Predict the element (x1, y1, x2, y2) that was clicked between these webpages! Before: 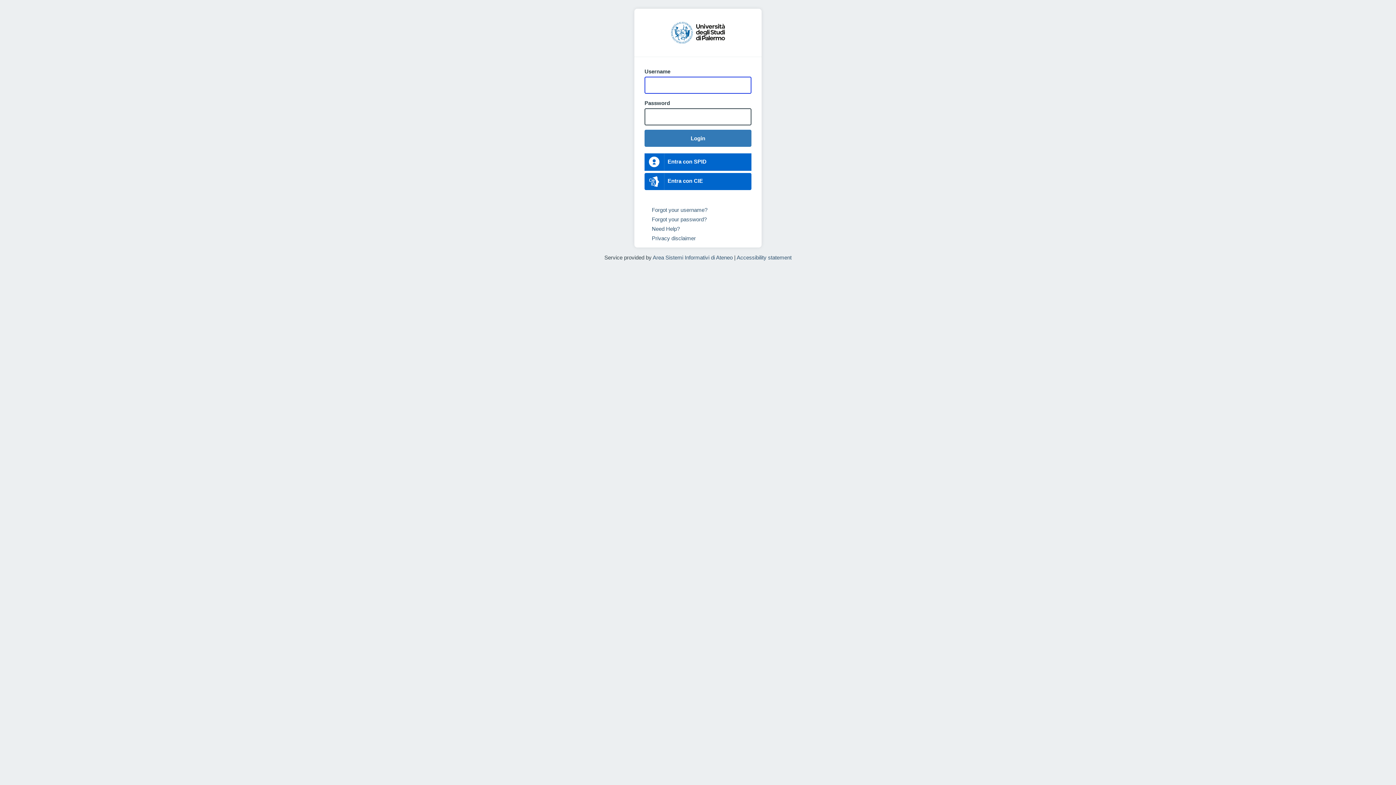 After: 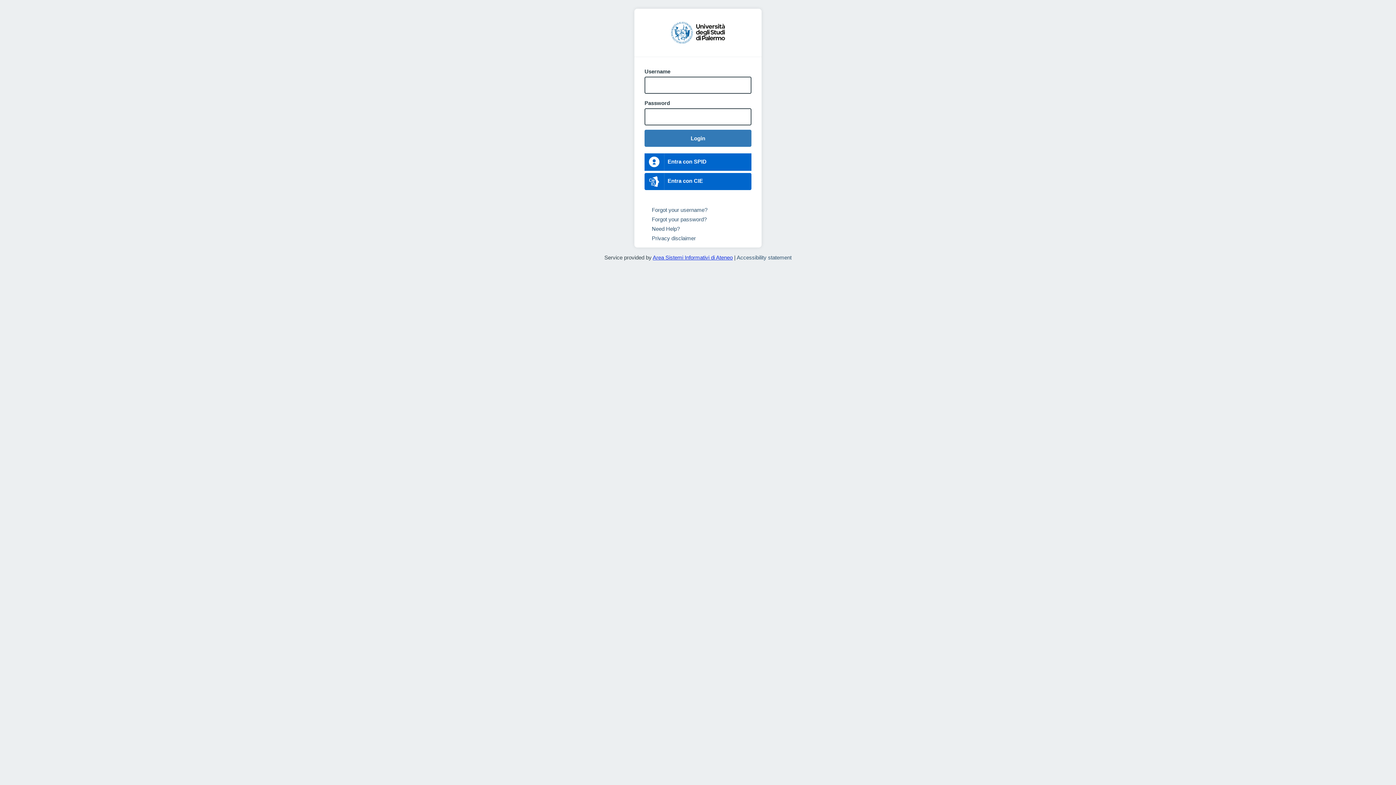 Action: bbox: (652, 437, 732, 443) label: Area Sistemi Informativi di Ateneo